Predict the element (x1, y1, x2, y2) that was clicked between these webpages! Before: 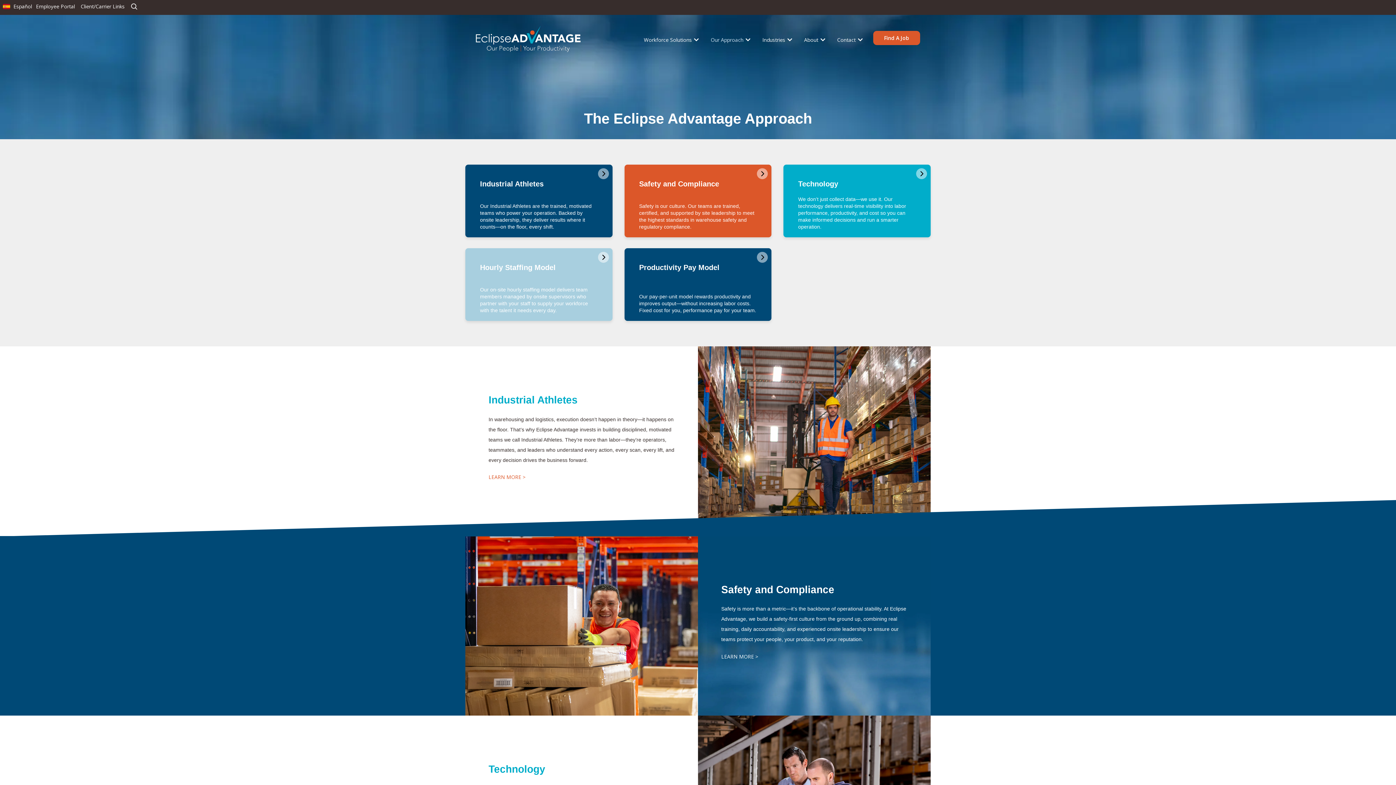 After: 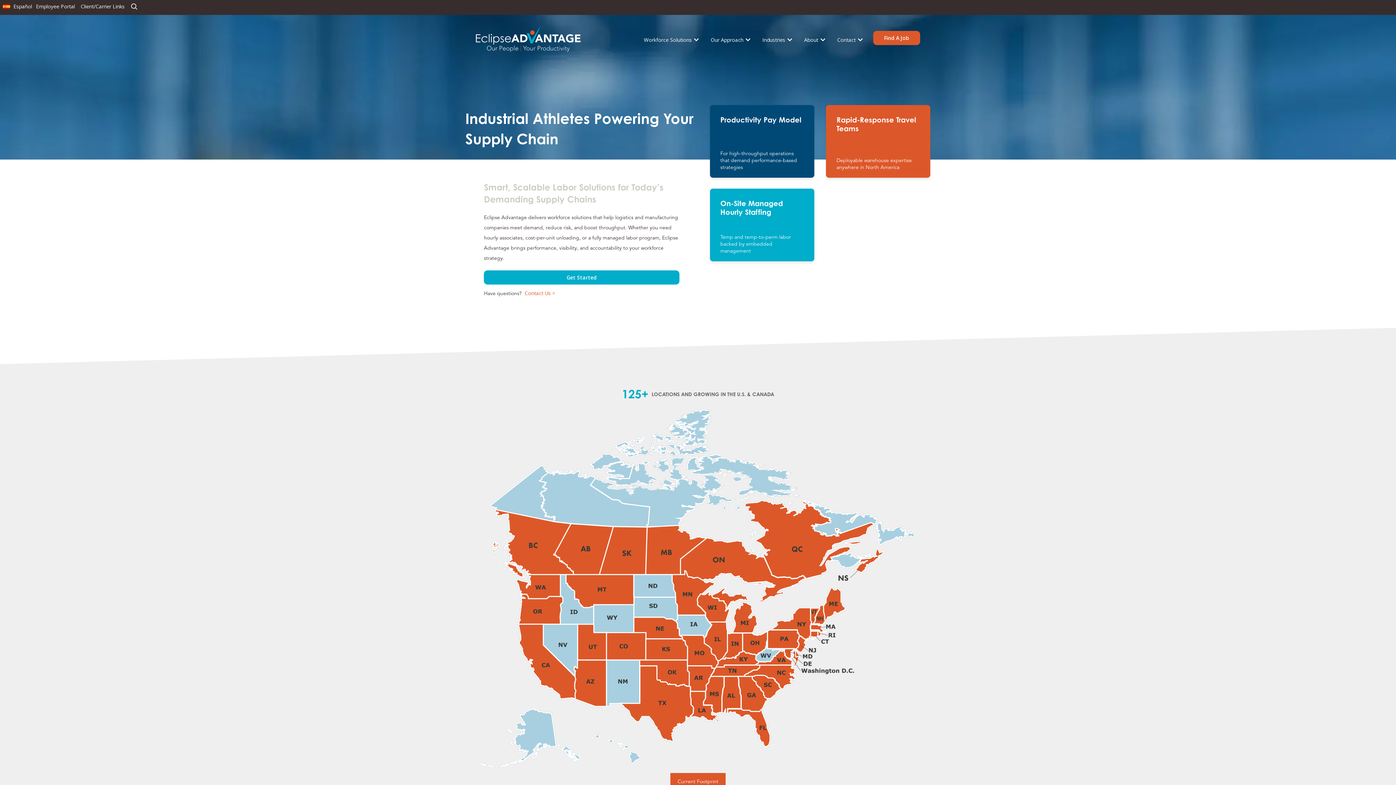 Action: bbox: (476, 46, 580, 53)